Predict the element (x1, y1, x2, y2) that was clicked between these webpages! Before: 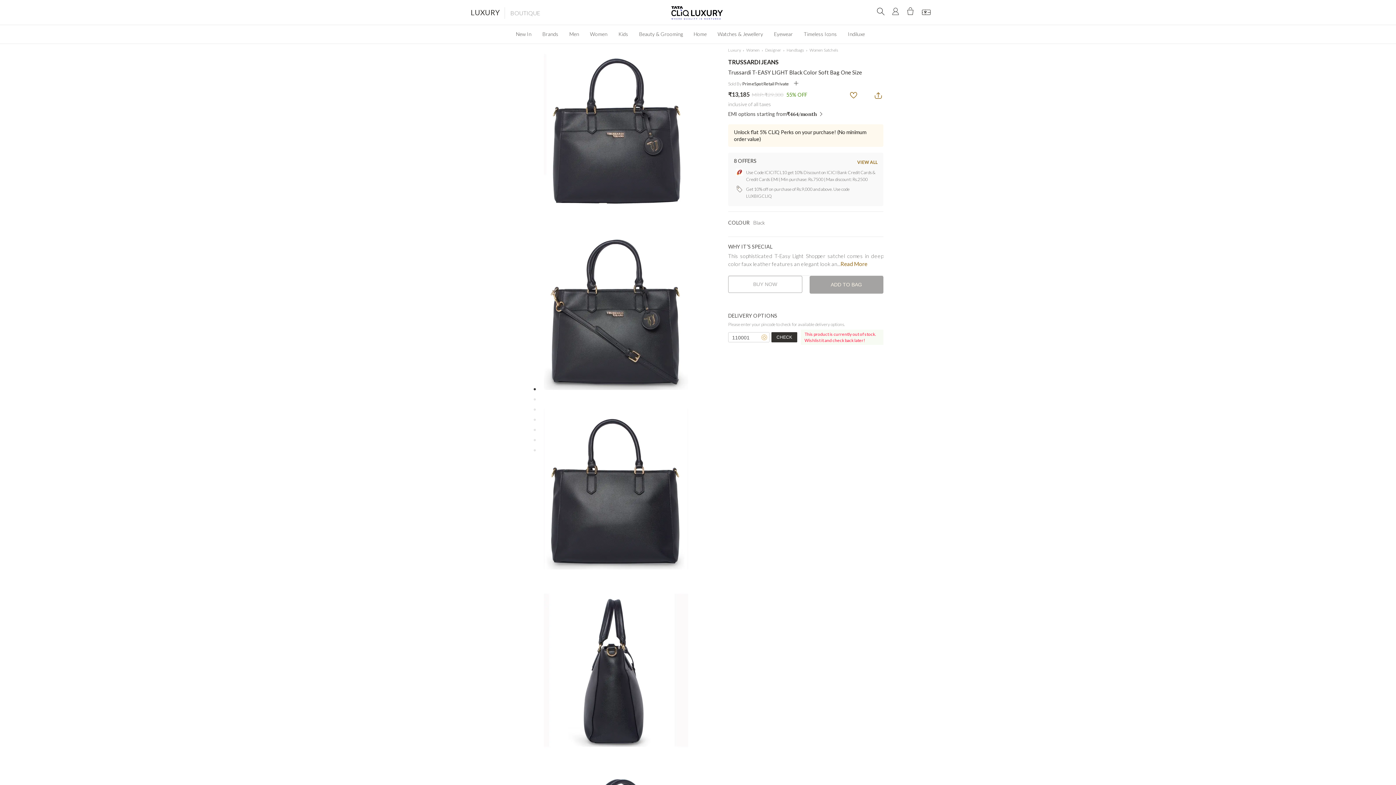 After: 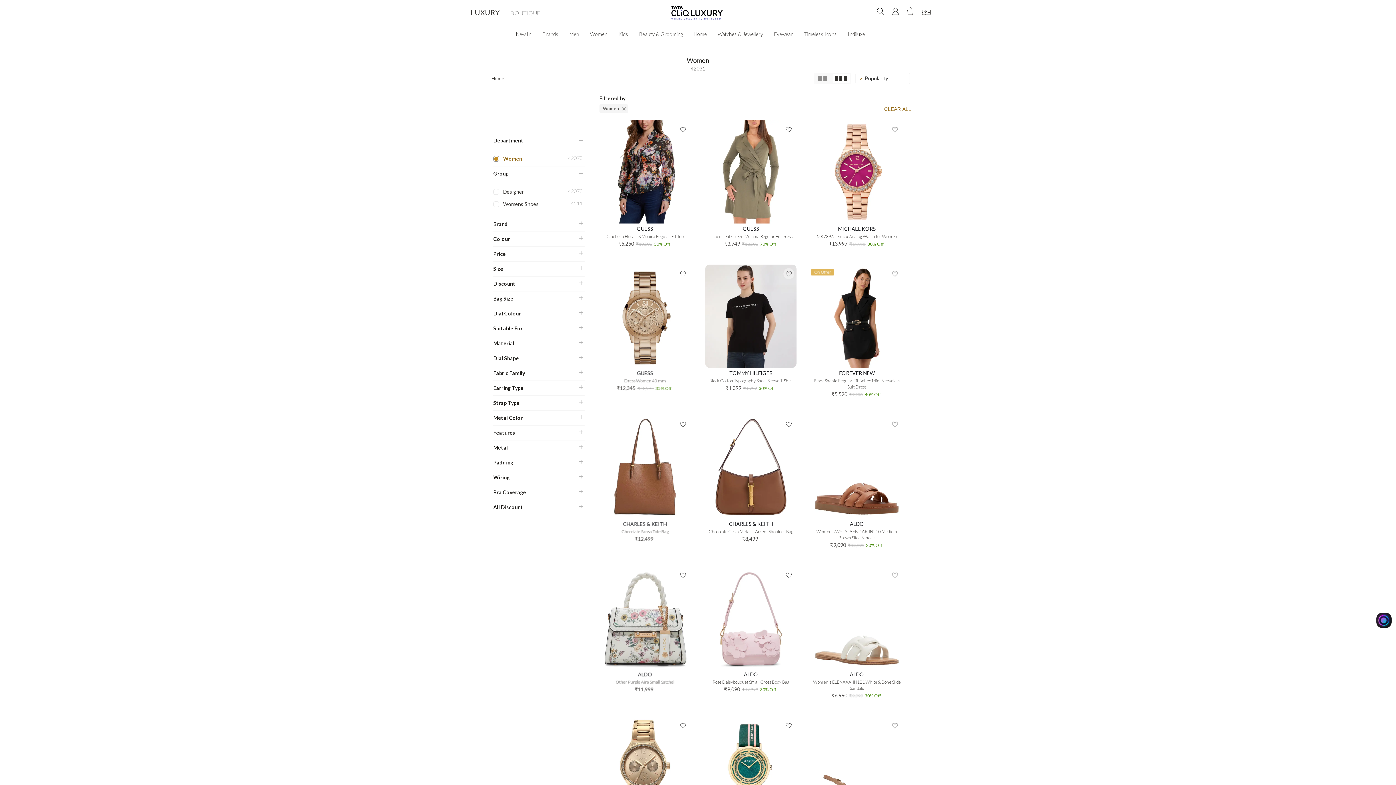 Action: label: Women bbox: (746, 47, 760, 52)